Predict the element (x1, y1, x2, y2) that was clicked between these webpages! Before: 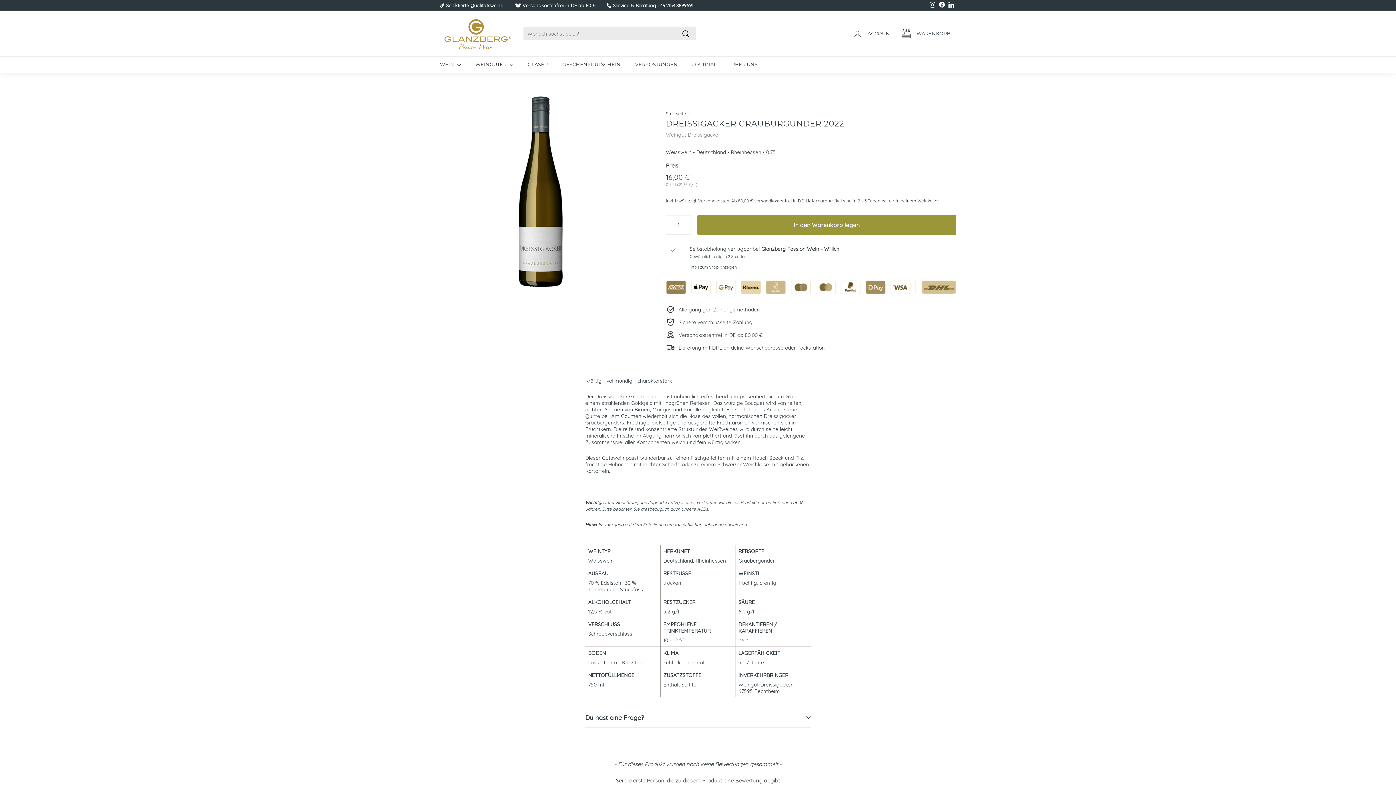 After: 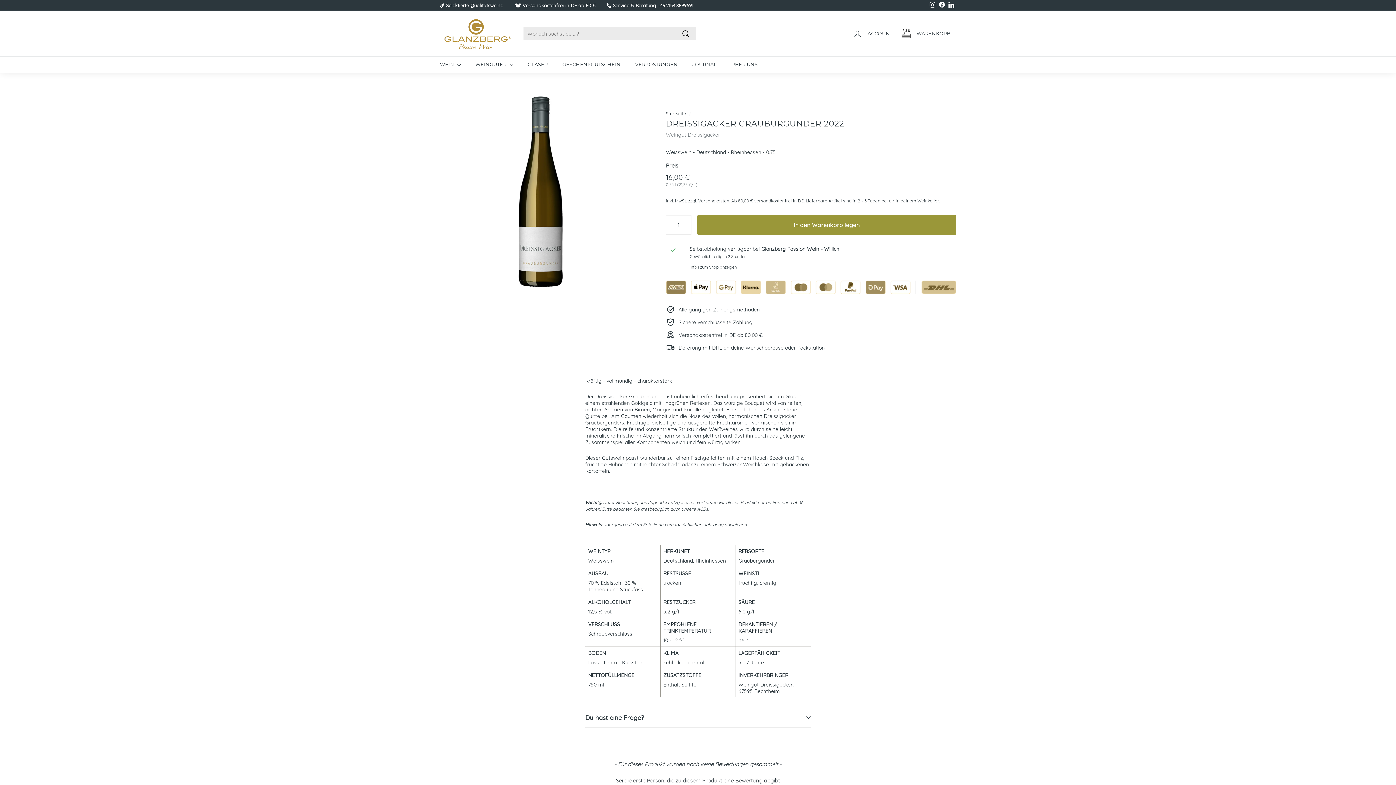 Action: bbox: (928, 0, 937, 10) label: Instagram